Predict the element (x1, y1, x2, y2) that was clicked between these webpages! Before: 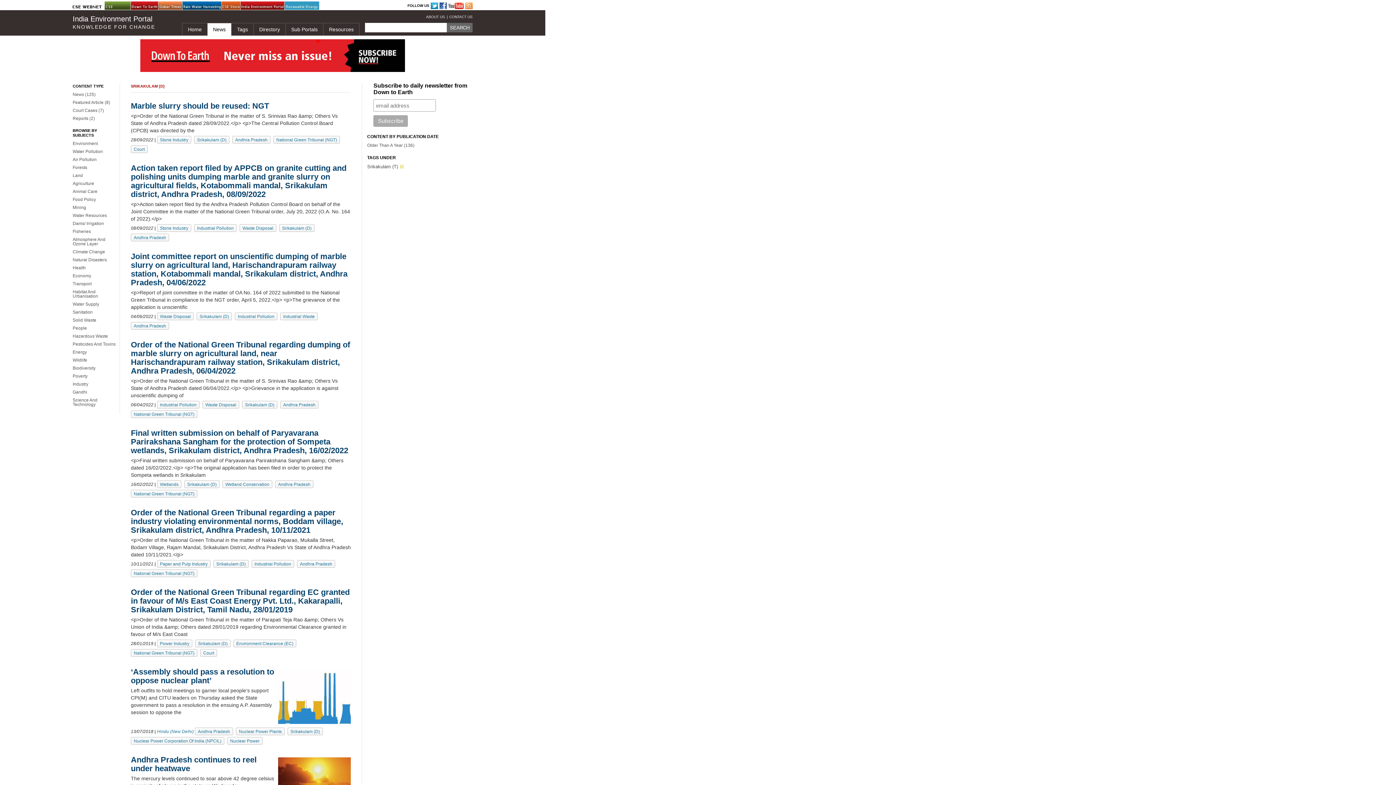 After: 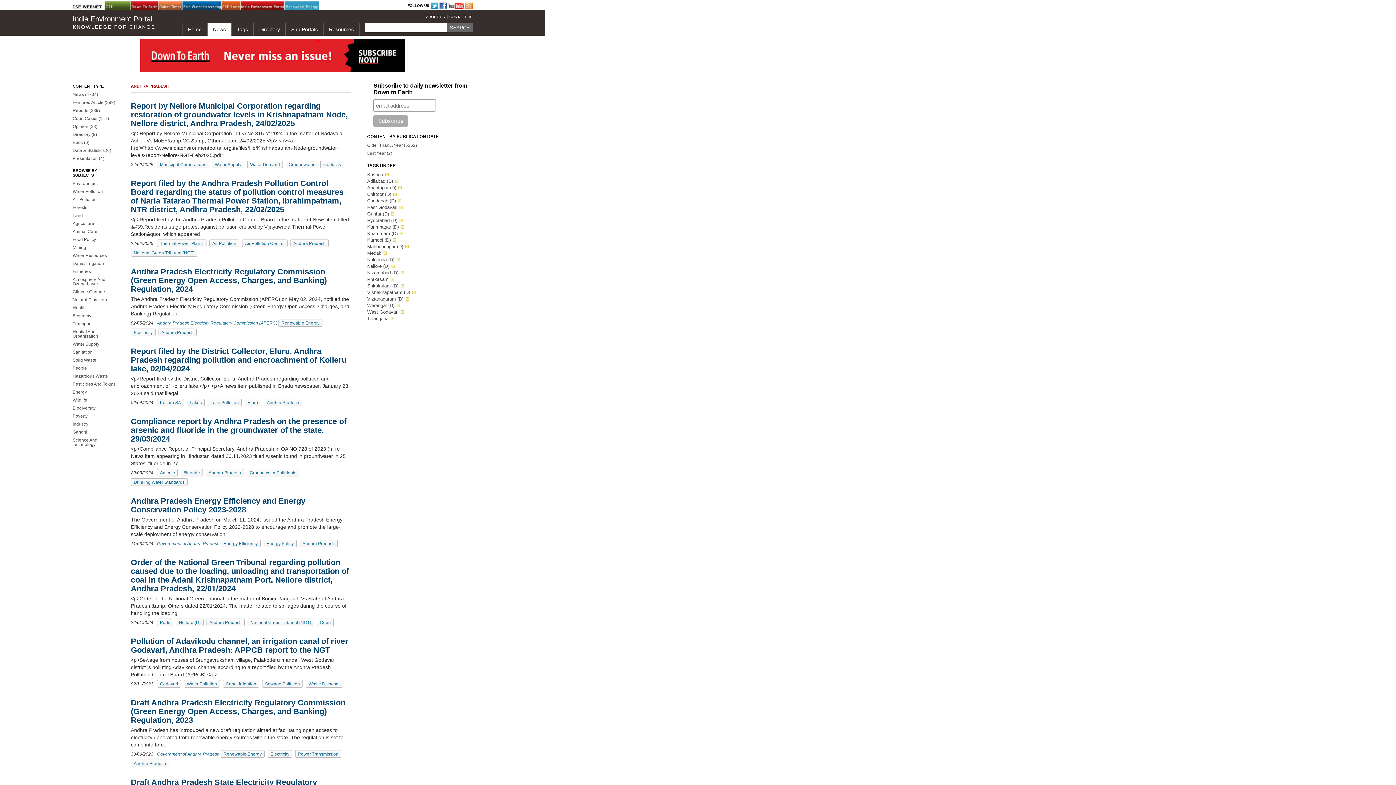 Action: label: Andhra Pradesh bbox: (235, 137, 267, 142)